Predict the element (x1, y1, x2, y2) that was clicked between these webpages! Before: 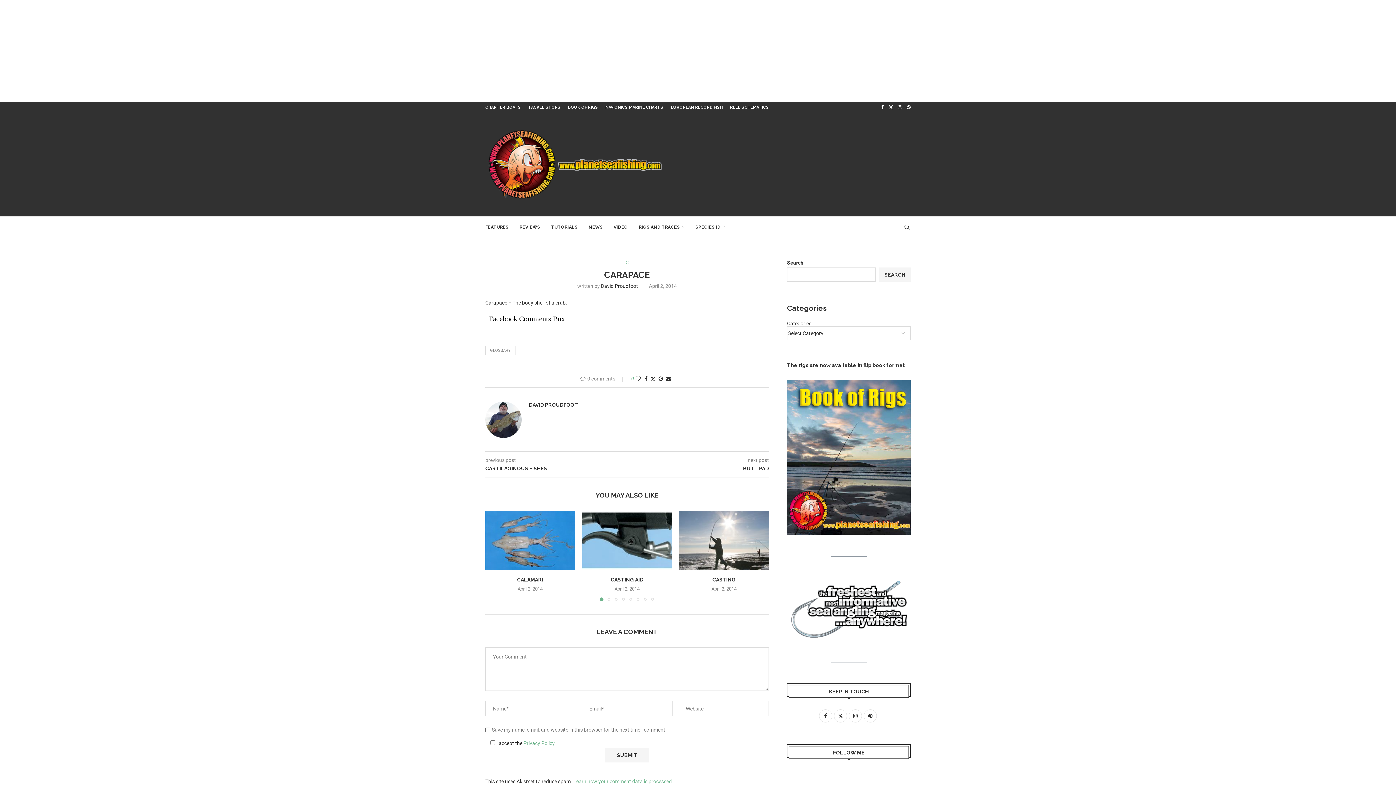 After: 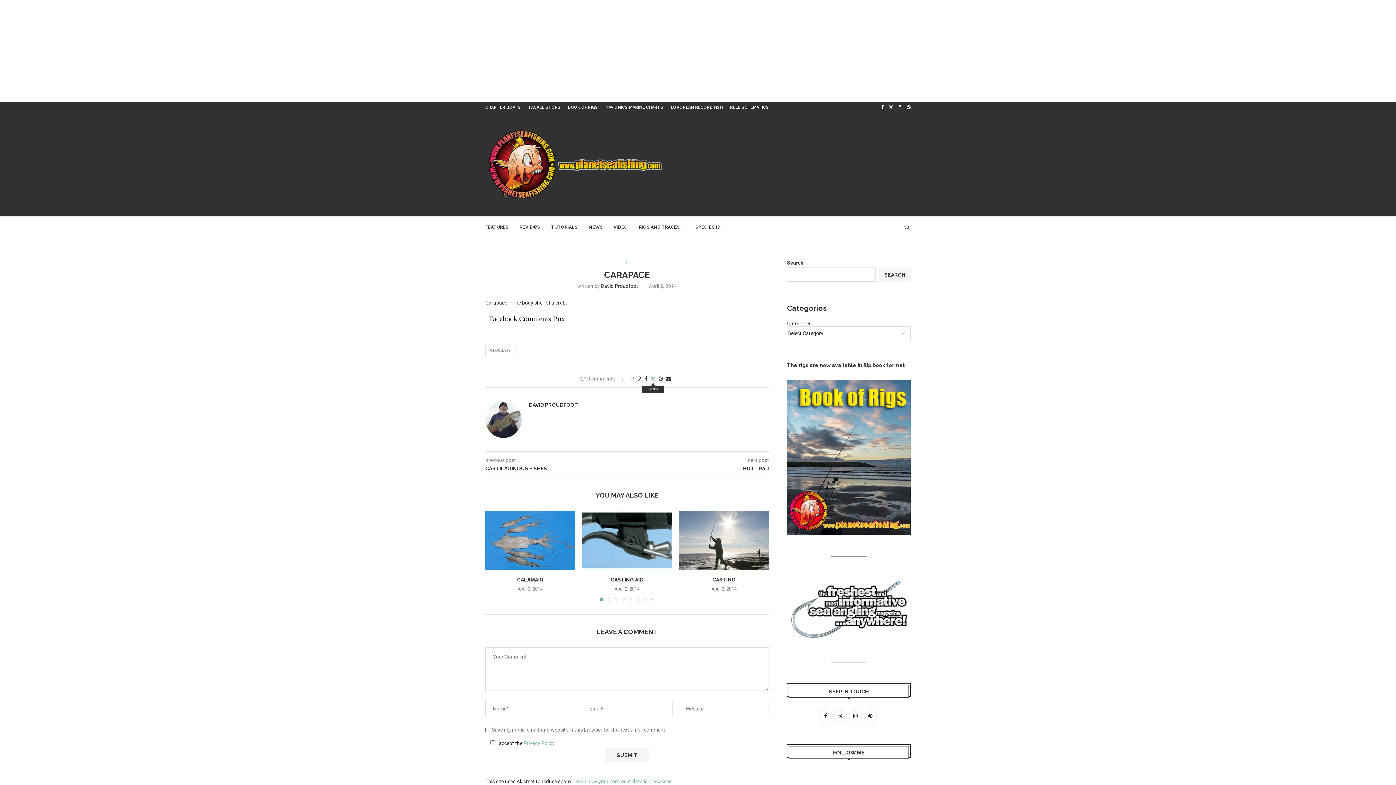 Action: bbox: (650, 376, 655, 382) label: Share on Twitter